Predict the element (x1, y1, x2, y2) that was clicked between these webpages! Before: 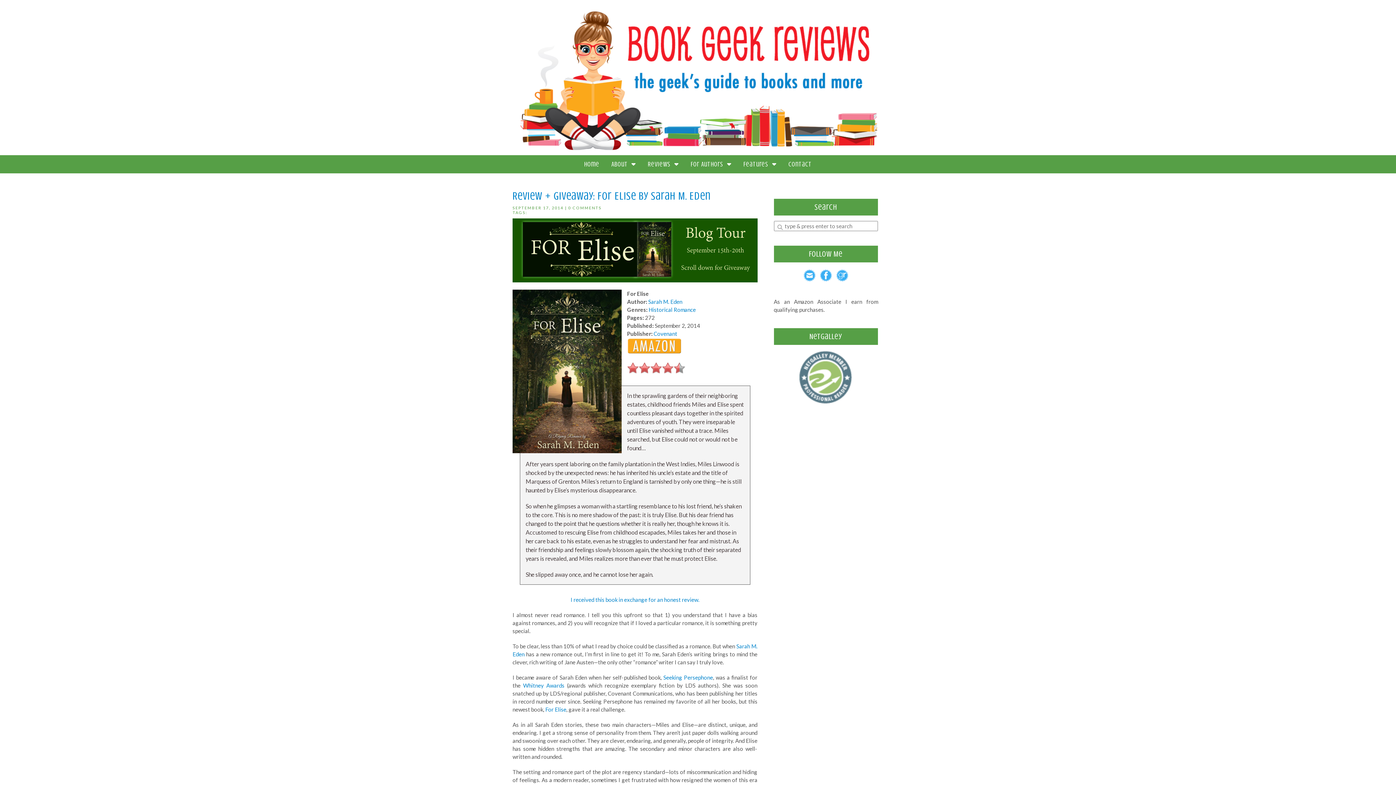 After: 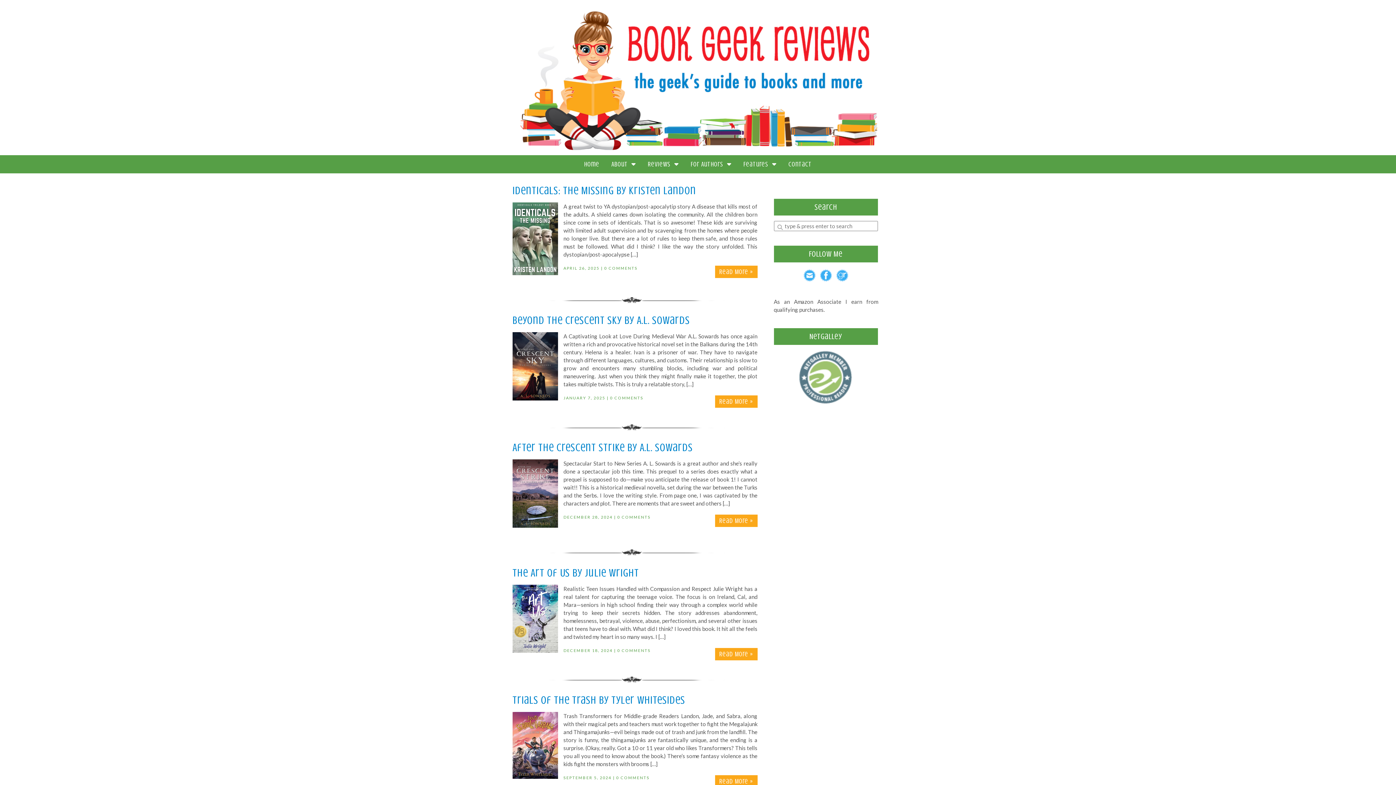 Action: label: Home bbox: (578, 155, 605, 173)